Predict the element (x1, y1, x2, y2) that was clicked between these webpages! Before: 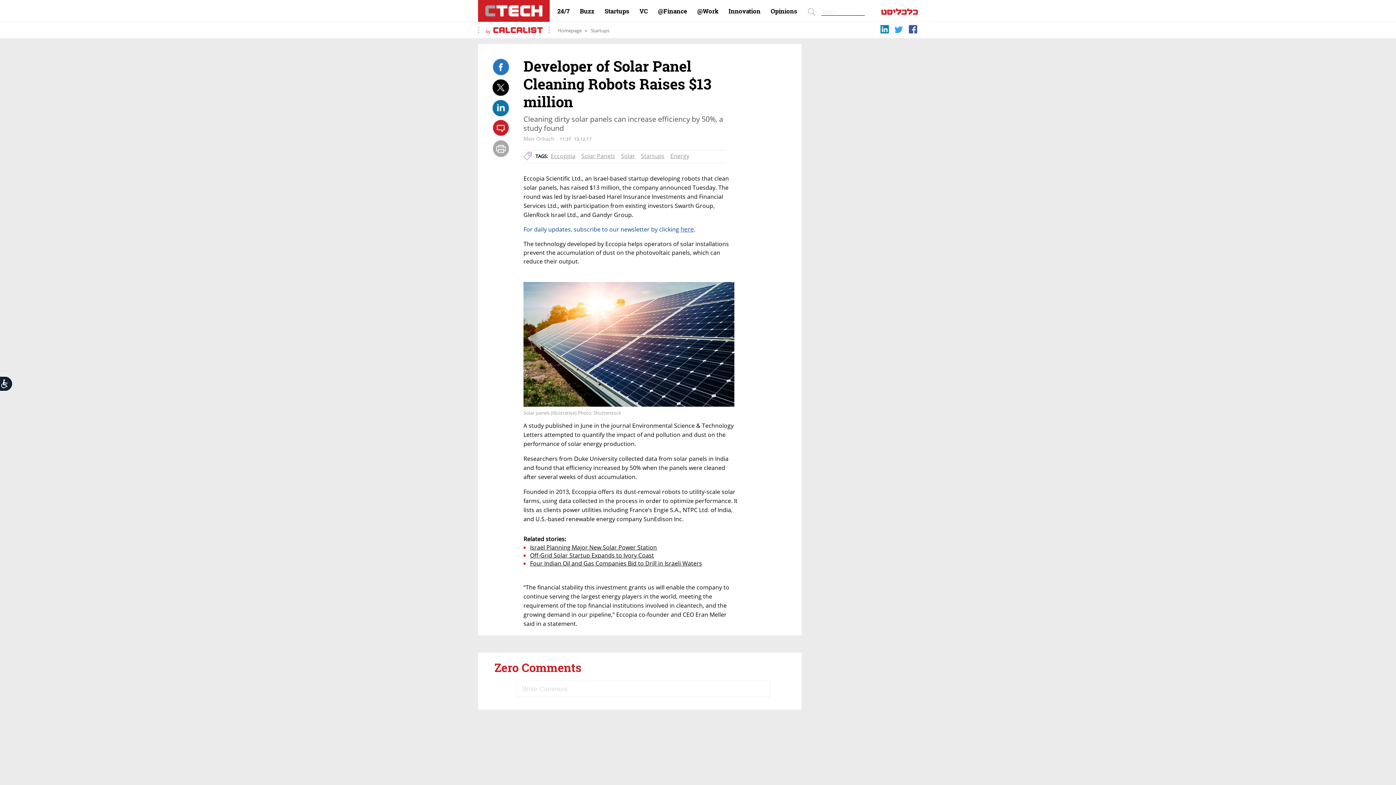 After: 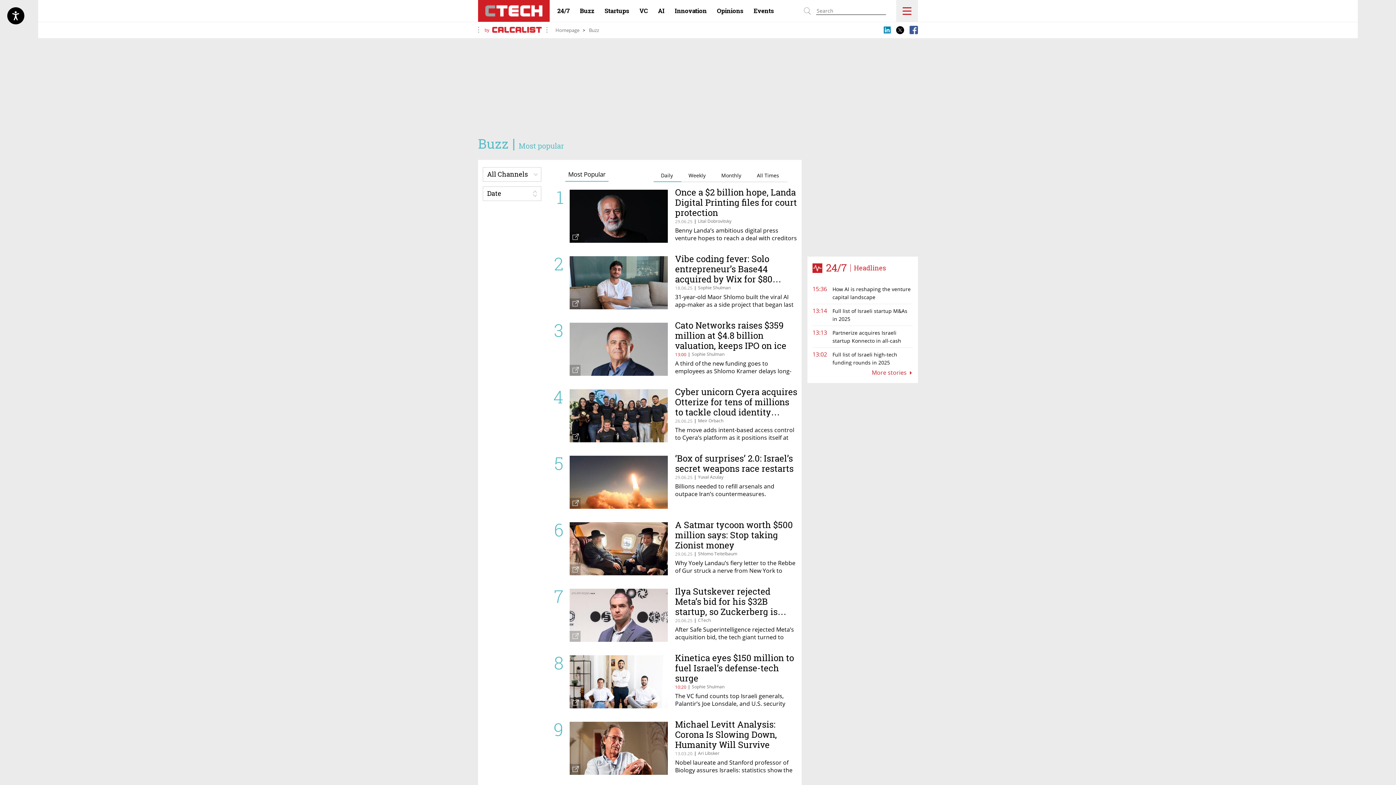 Action: label: Buzz bbox: (580, 7, 594, 14)